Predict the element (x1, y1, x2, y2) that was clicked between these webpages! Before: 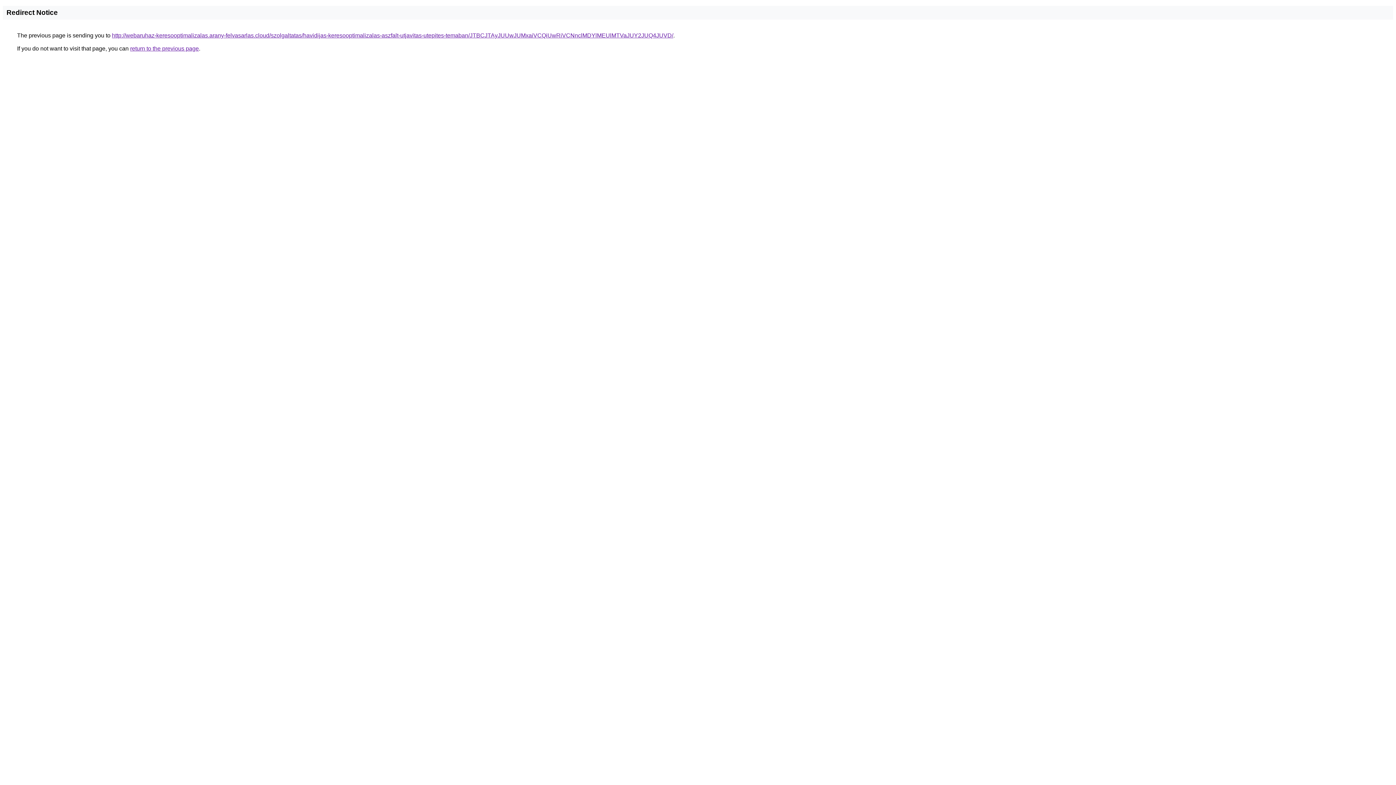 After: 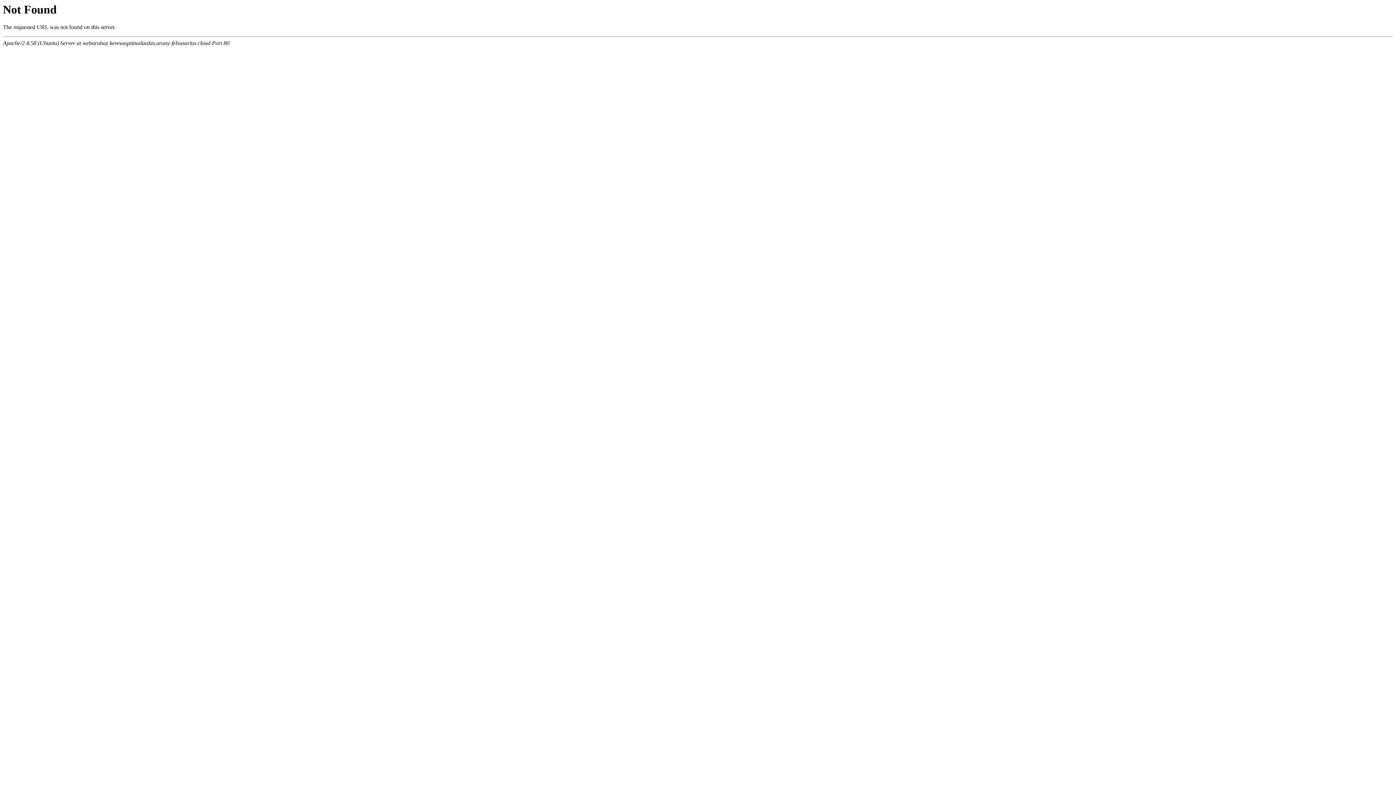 Action: bbox: (112, 32, 673, 38) label: http://webaruhaz-keresooptimalizalas.arany-felvasarlas.cloud/szolgaltatas/havidijas-keresooptimalizalas-aszfalt-utjavitas-utepites-temaban/JTBCJTAyJUUwJUMxaiVCQiUwRiVCNnclMDYlMEUlMTVaJUY2JUQ4JUVD/